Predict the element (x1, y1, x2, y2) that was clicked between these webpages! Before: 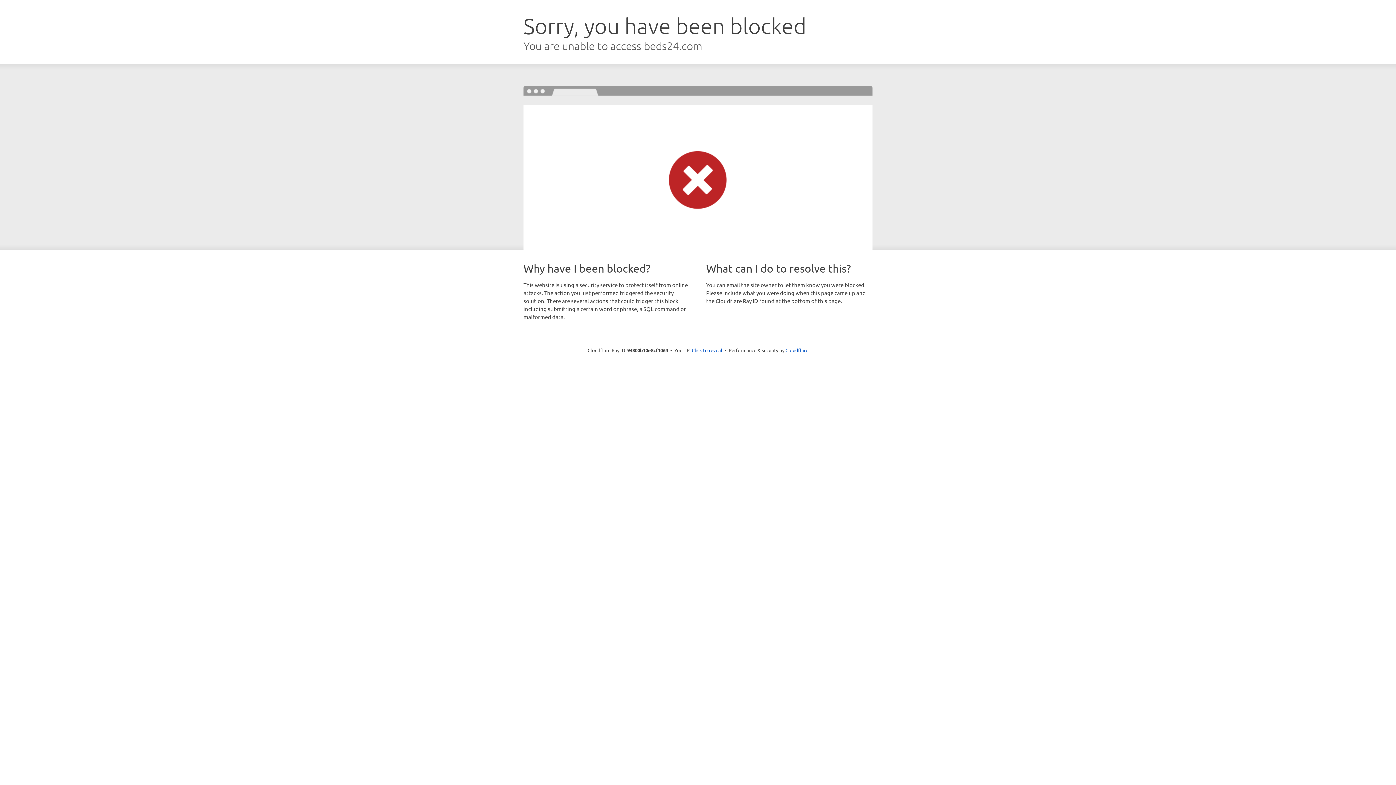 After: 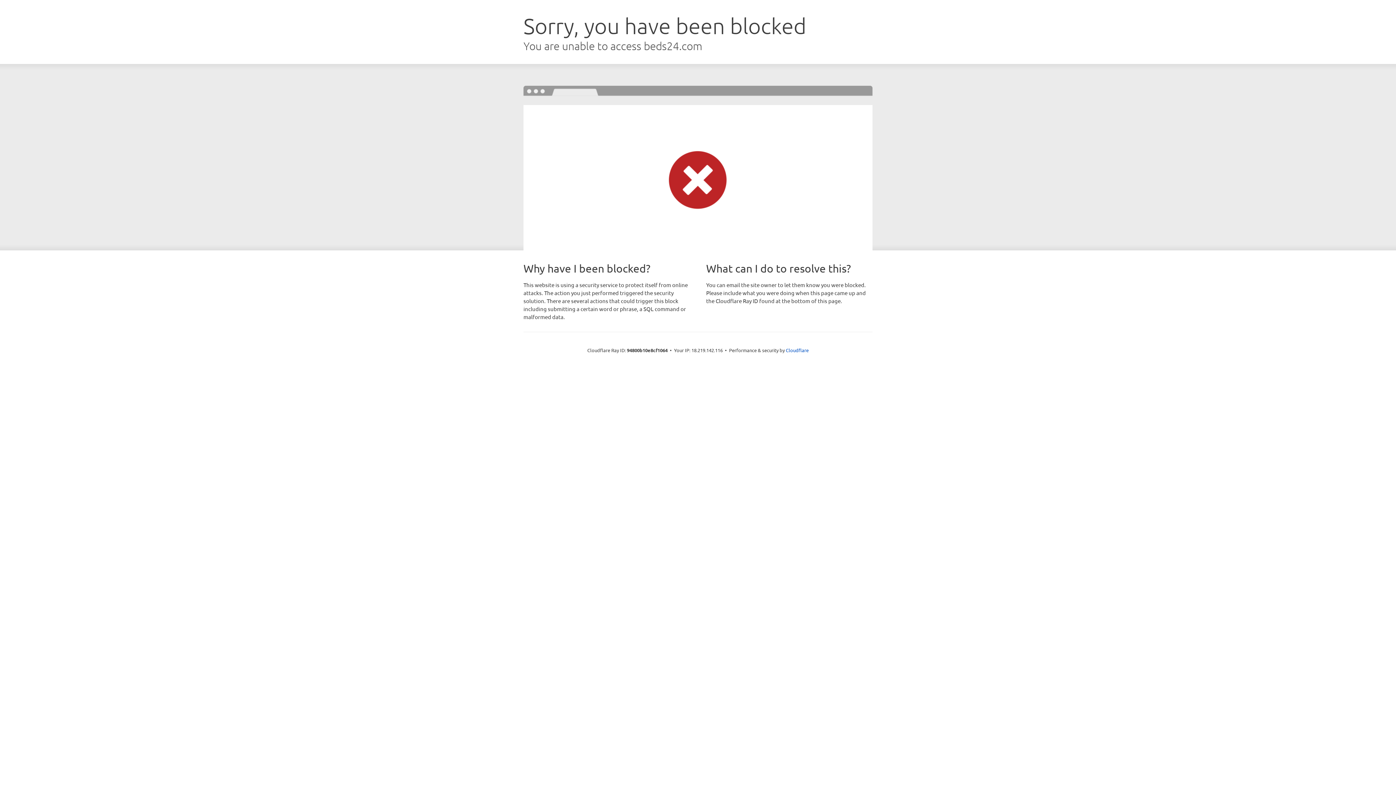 Action: label: Click to reveal bbox: (692, 346, 722, 353)